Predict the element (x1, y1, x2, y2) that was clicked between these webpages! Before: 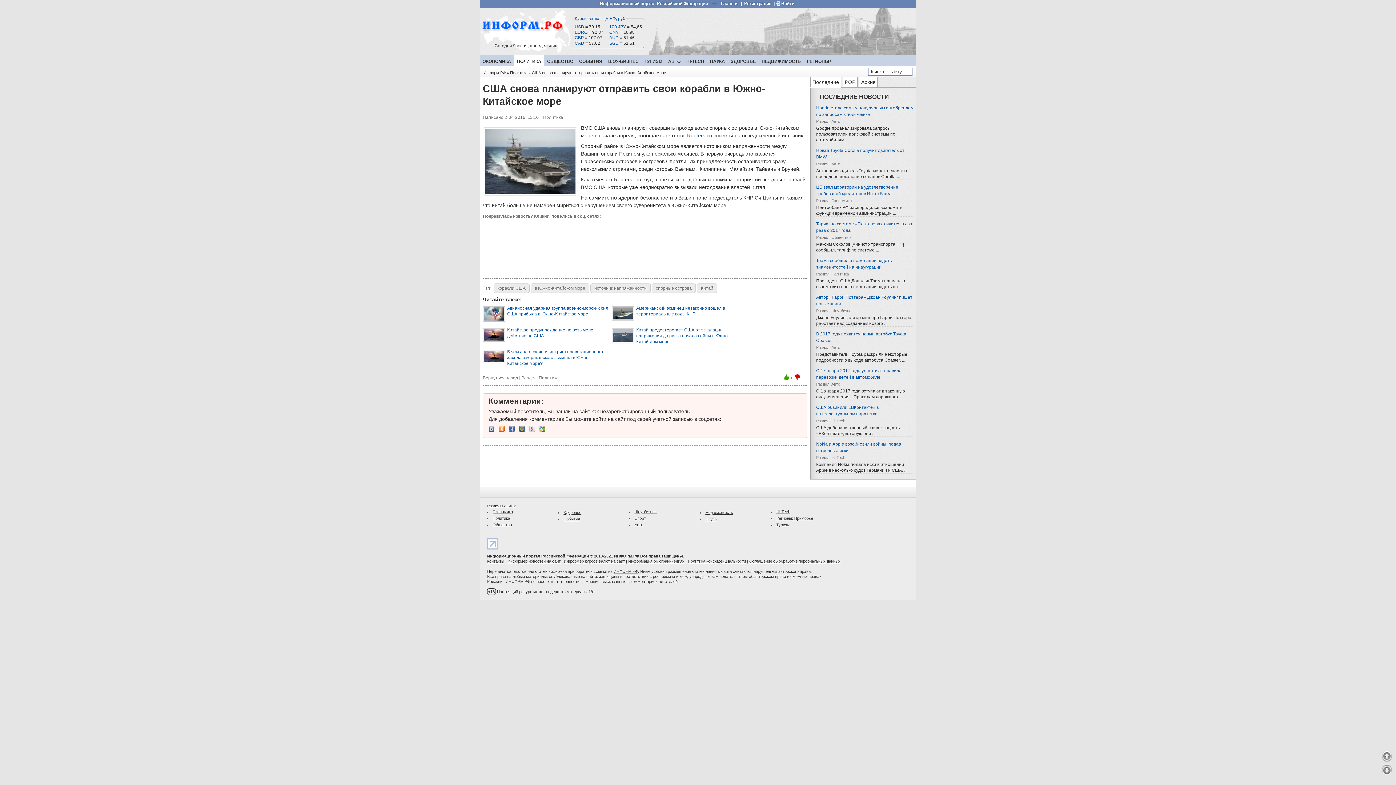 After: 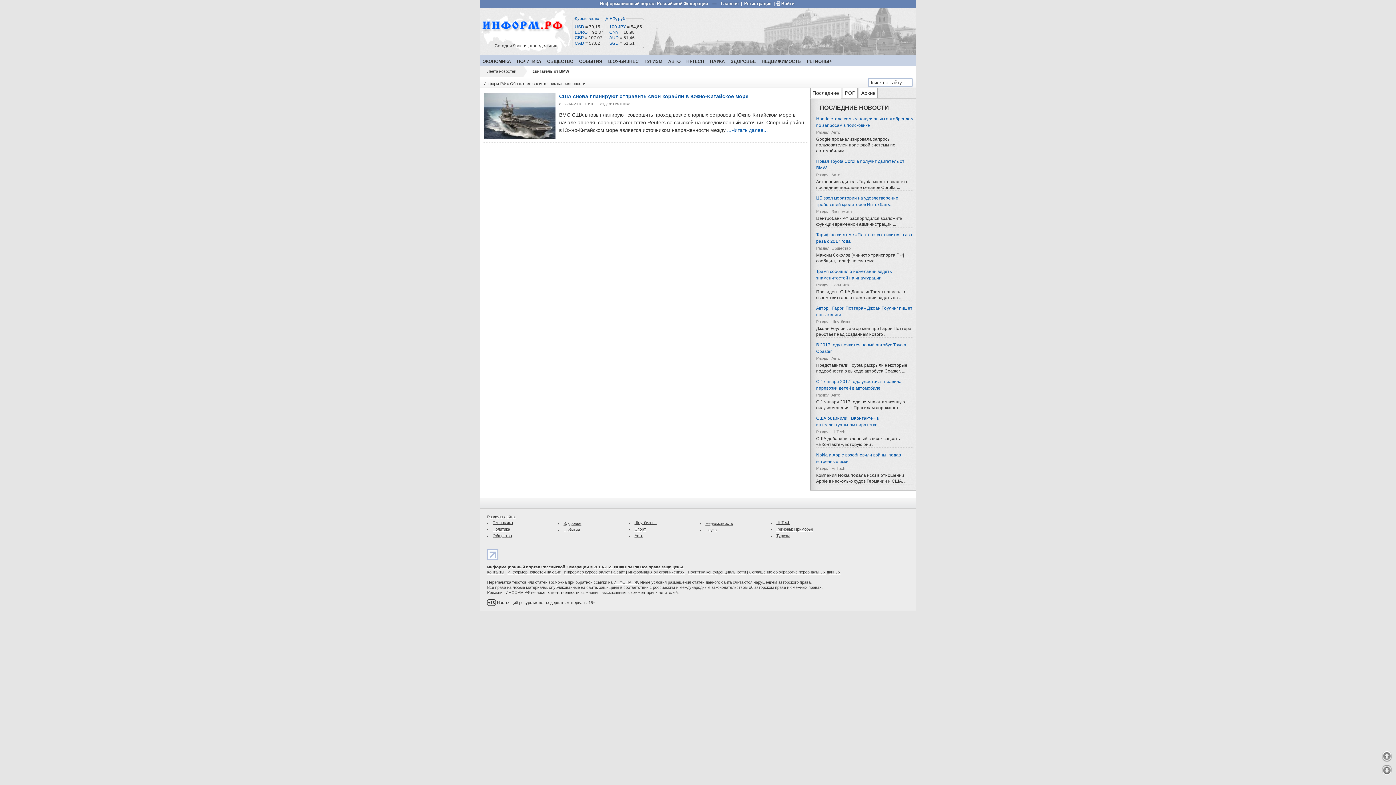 Action: bbox: (590, 283, 650, 293) label: источник напряженности